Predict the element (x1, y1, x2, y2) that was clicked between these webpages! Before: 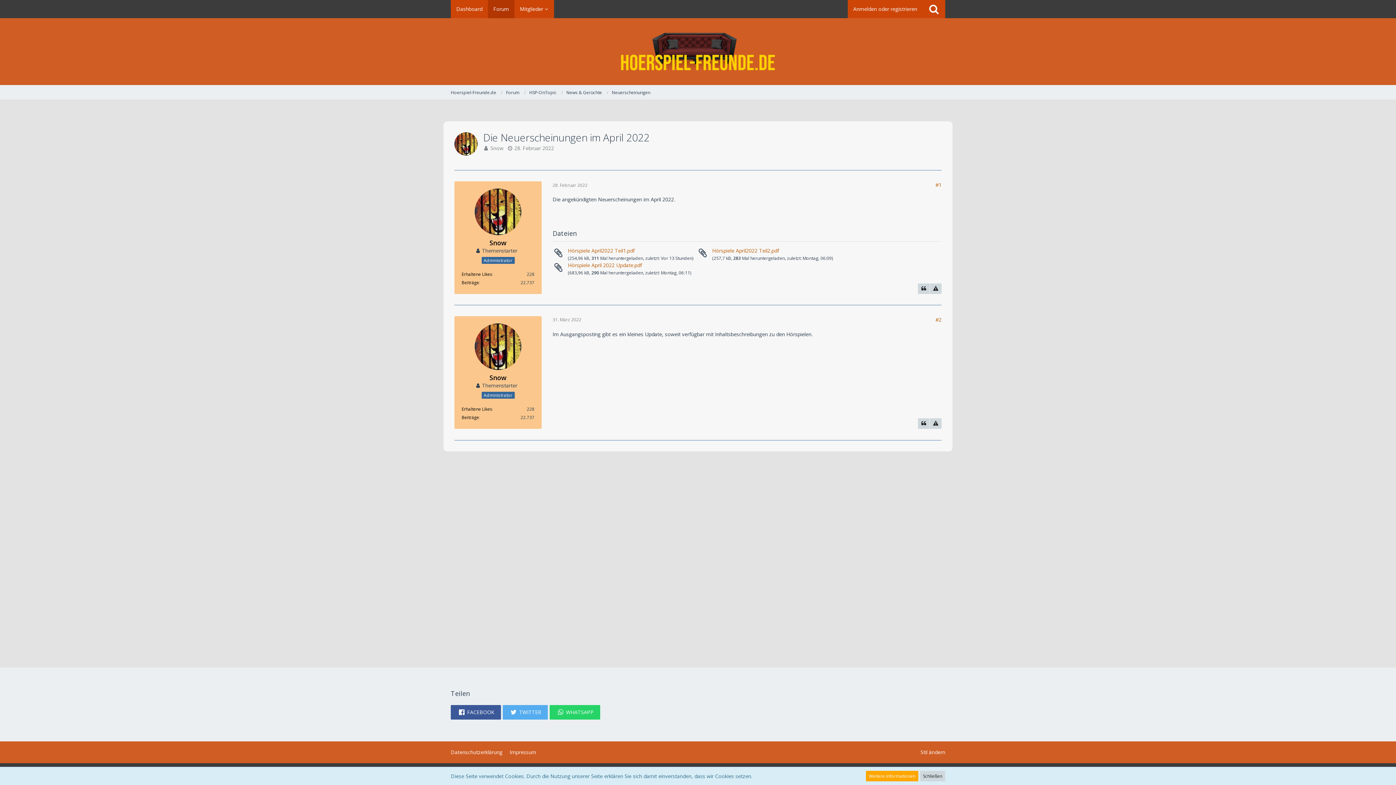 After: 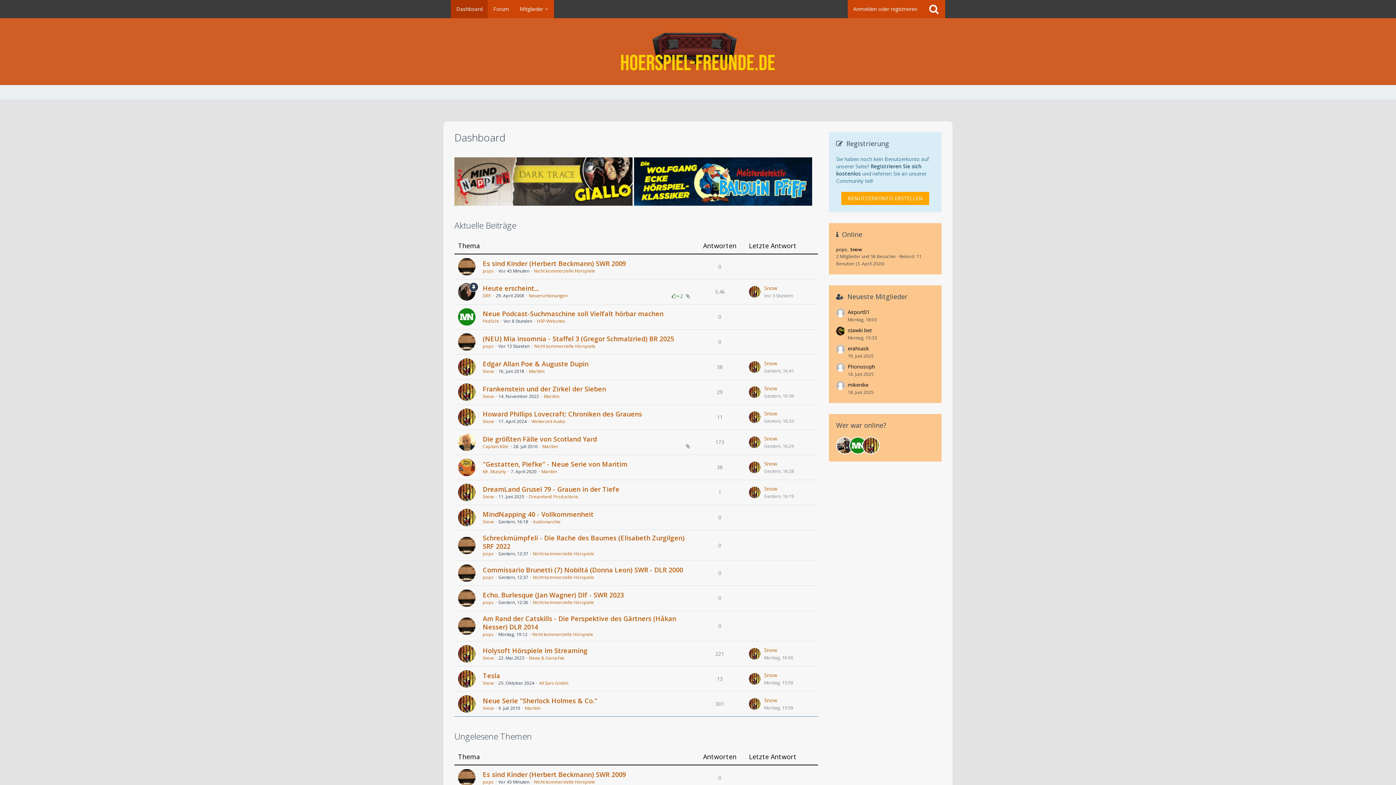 Action: bbox: (450, 0, 488, 18) label: Dashboard